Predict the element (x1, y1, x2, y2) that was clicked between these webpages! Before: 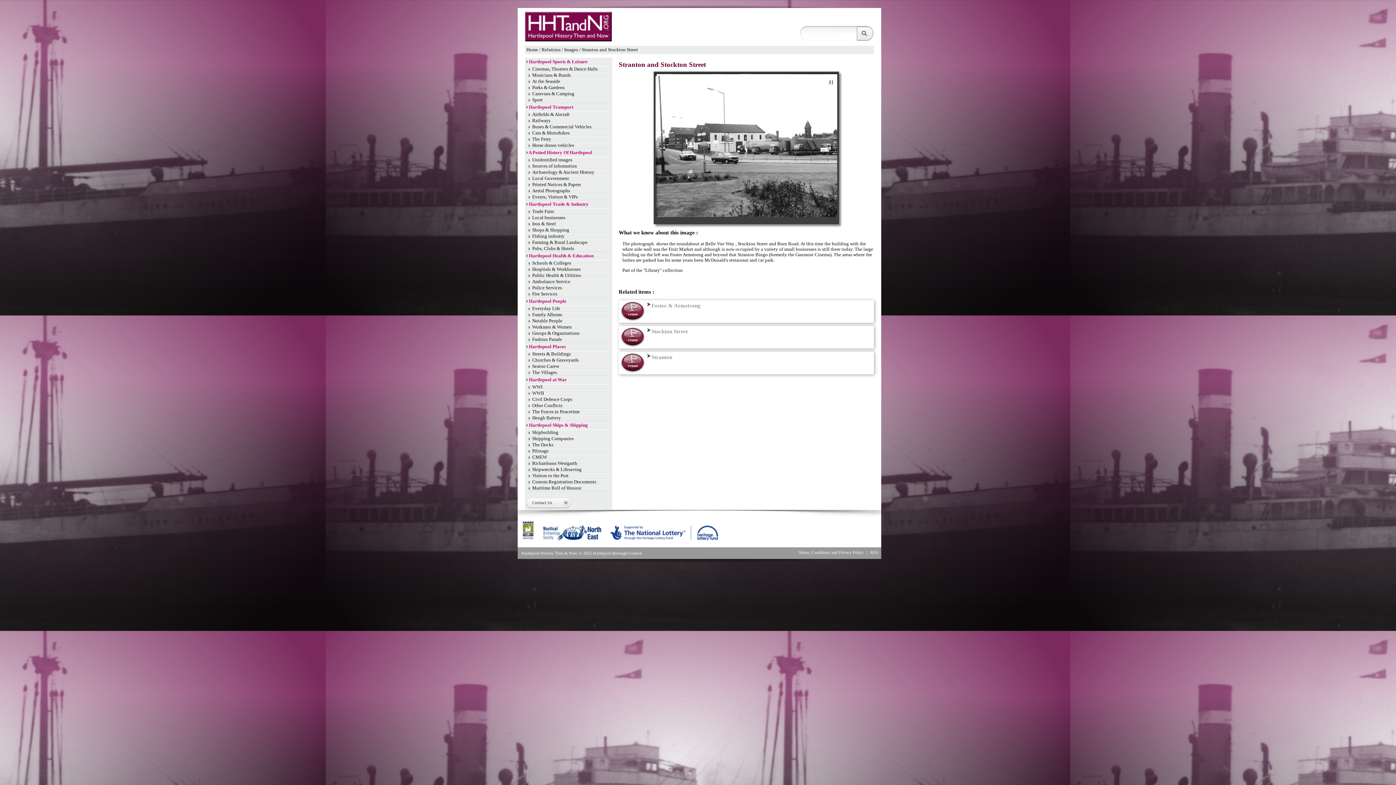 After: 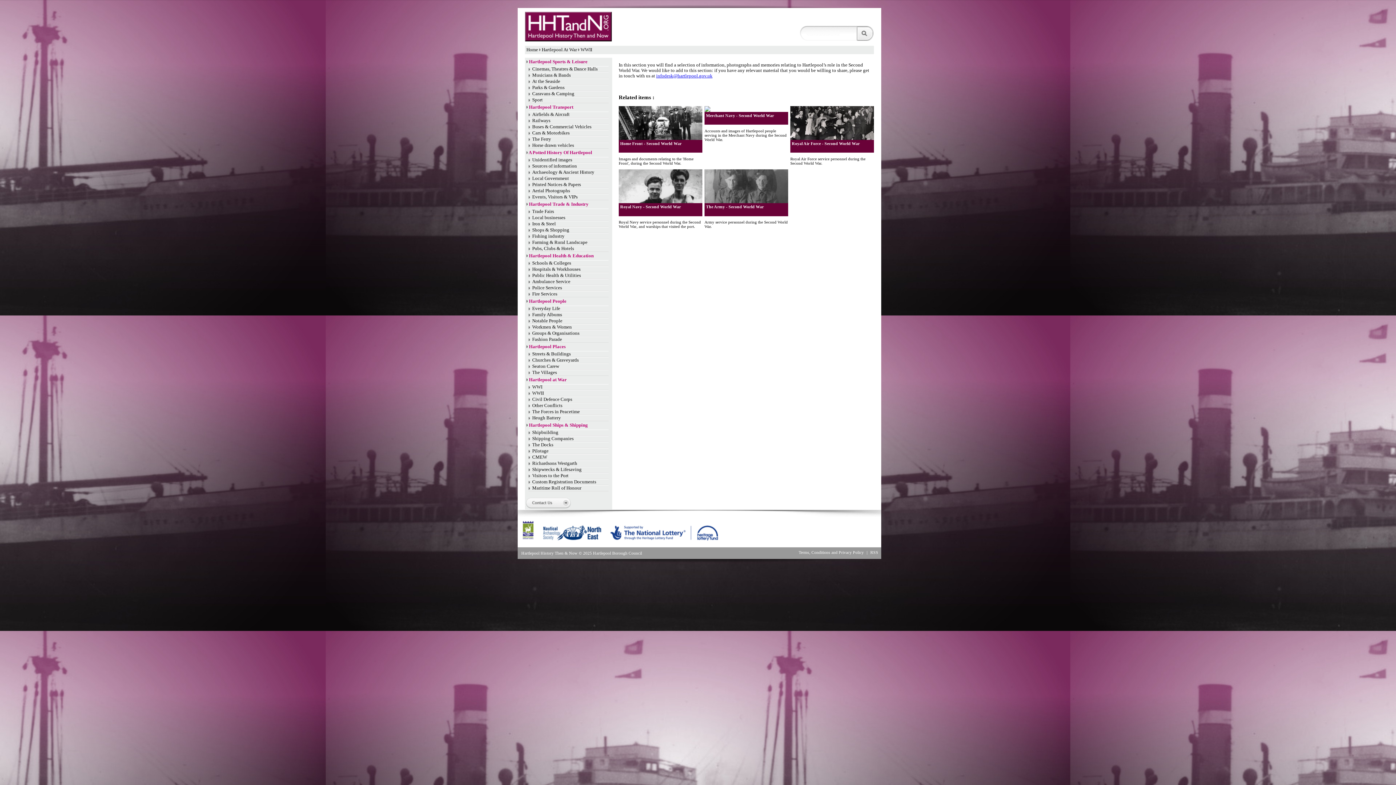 Action: label: WWII bbox: (532, 390, 544, 396)